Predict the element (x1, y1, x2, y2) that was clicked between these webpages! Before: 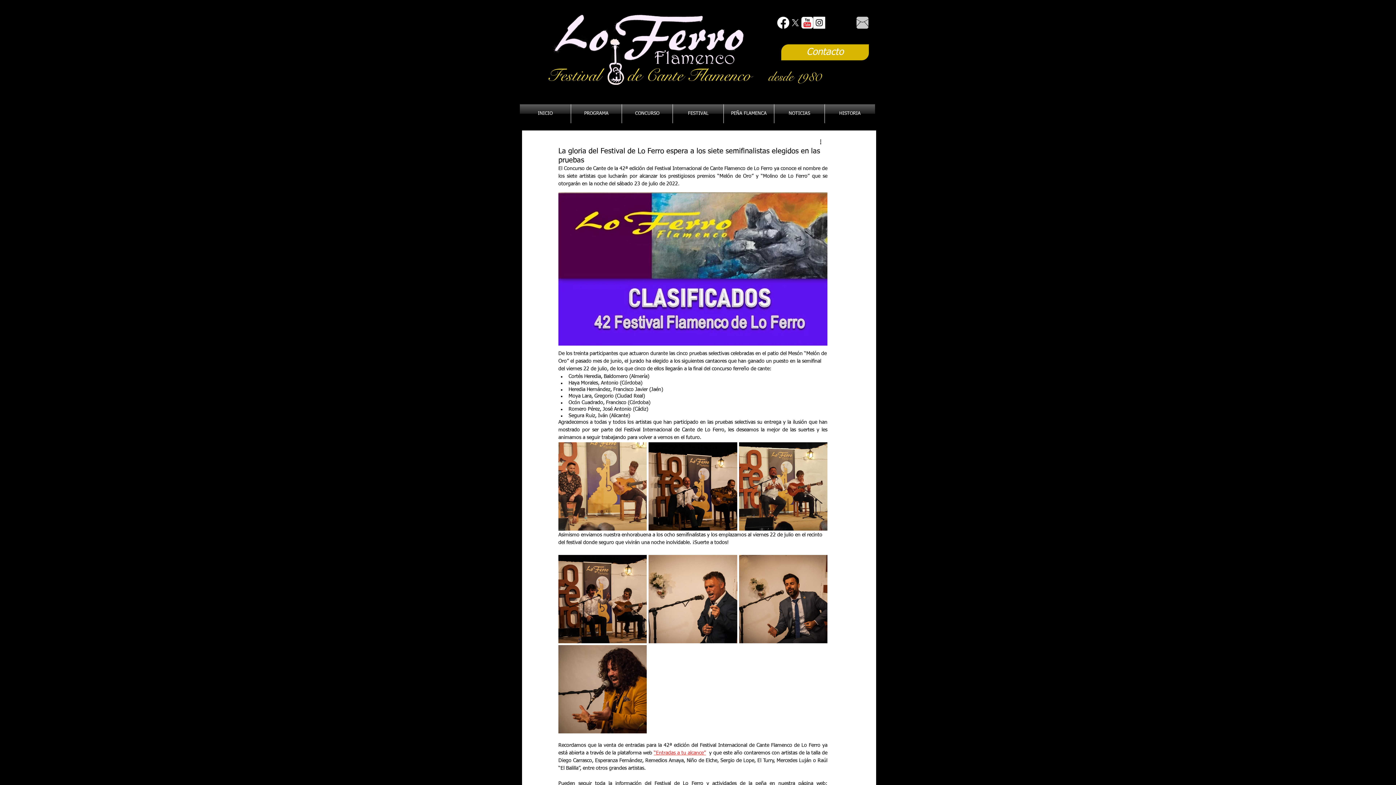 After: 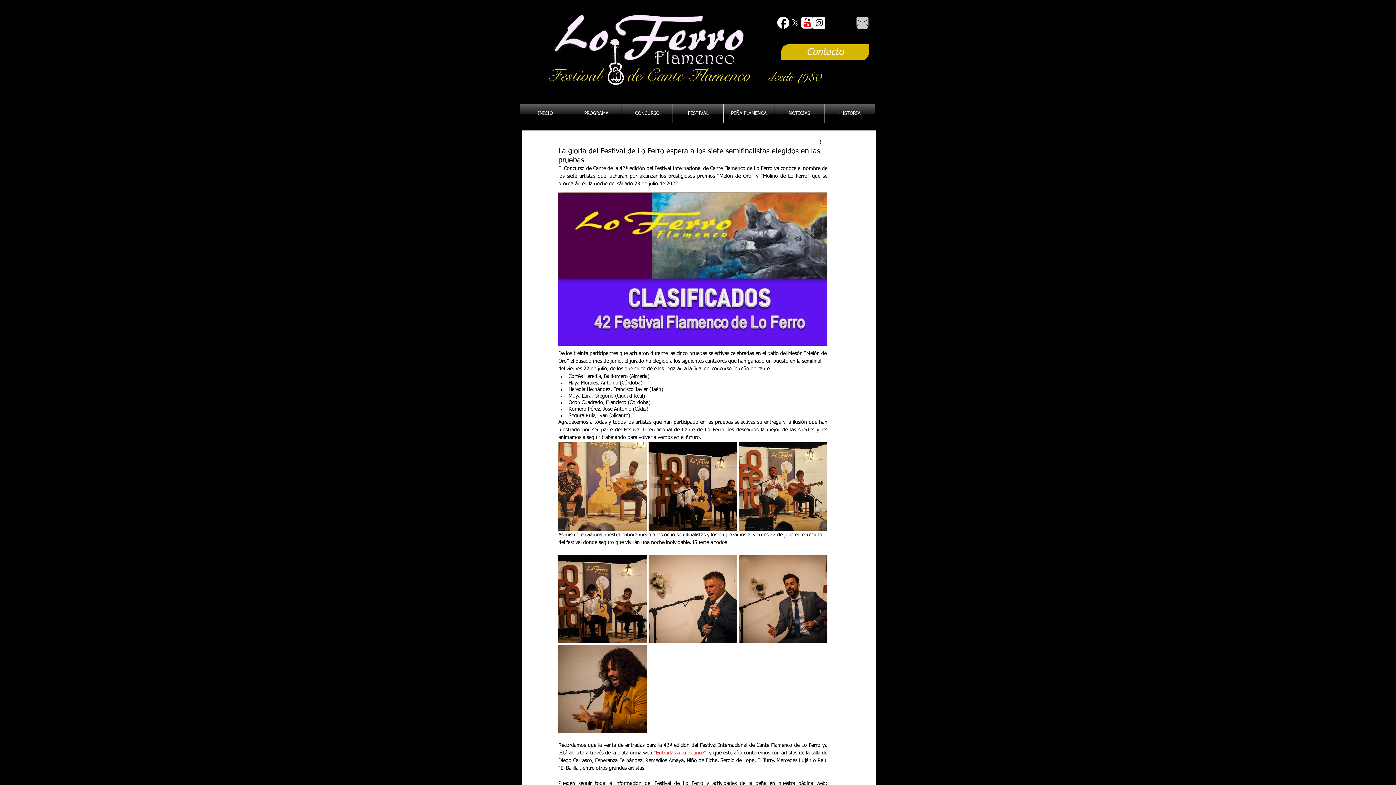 Action: bbox: (856, 16, 868, 28)